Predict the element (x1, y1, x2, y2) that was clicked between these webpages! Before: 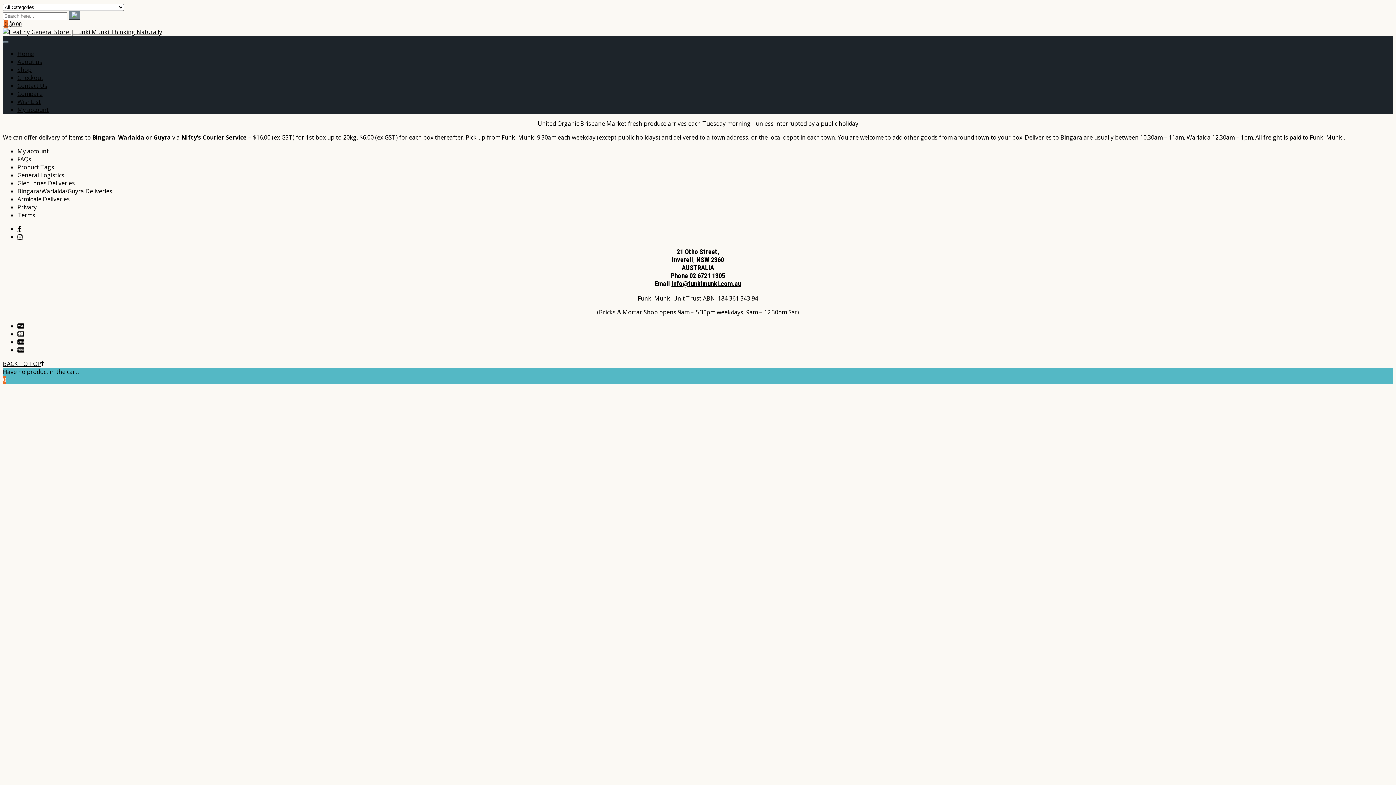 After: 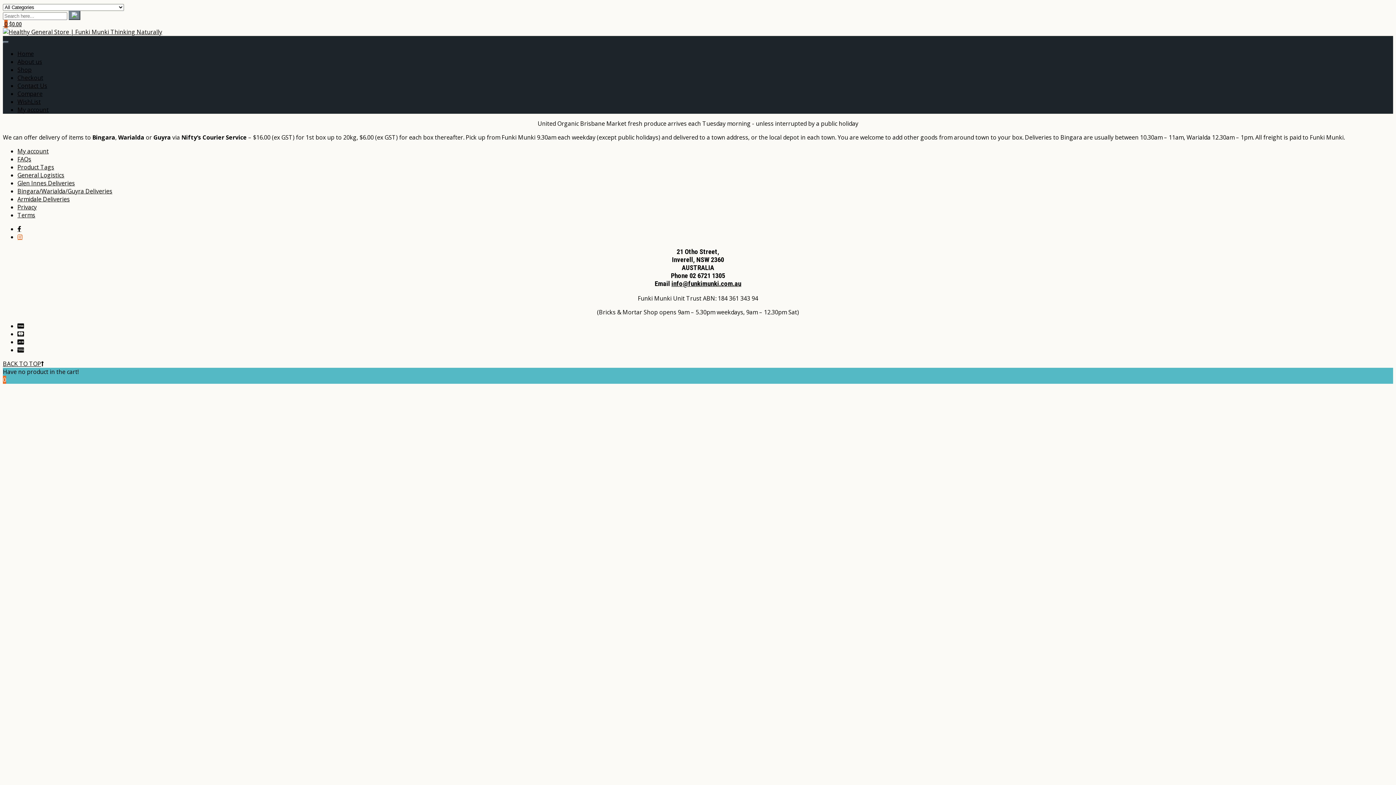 Action: bbox: (17, 234, 22, 240)